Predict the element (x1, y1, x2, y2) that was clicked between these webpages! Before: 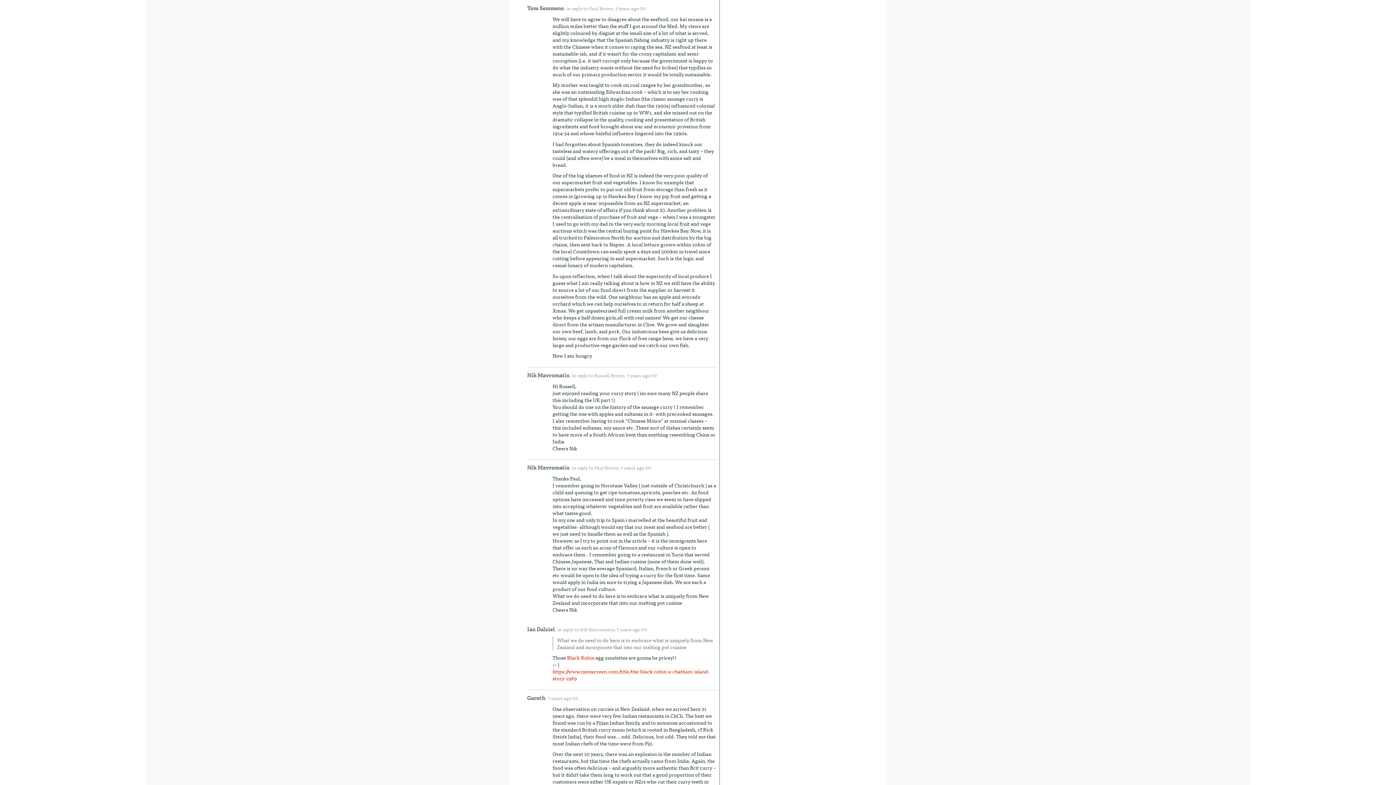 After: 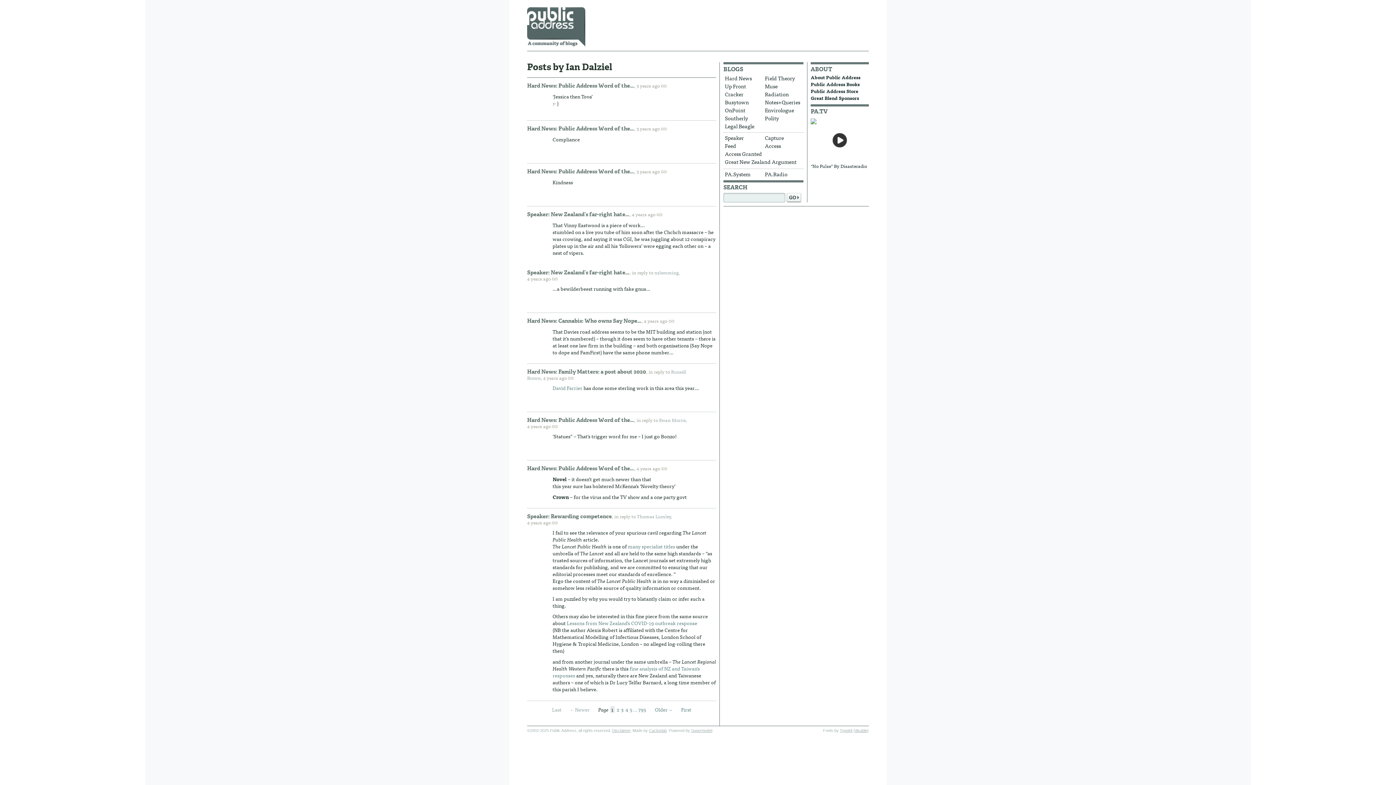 Action: label: Ian Dalziel bbox: (527, 626, 554, 633)